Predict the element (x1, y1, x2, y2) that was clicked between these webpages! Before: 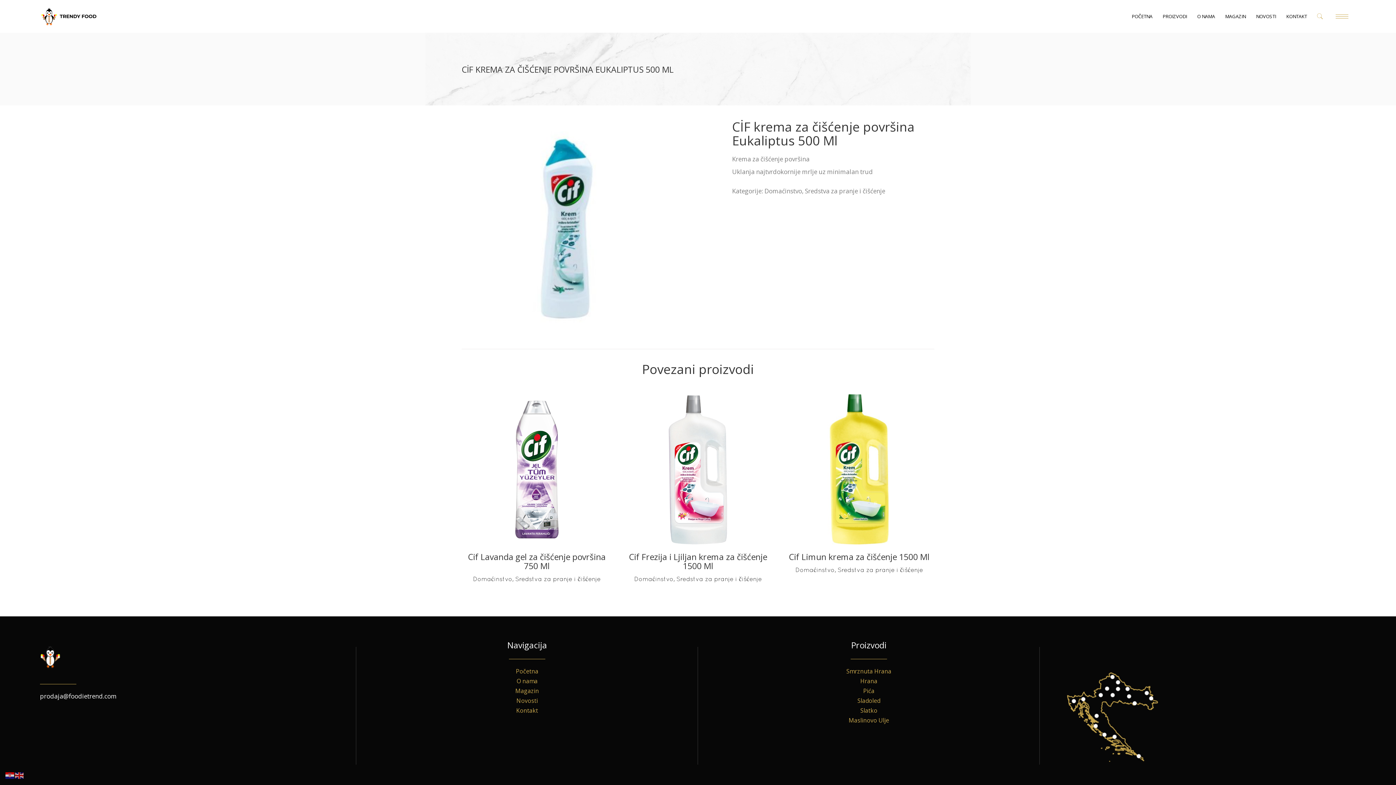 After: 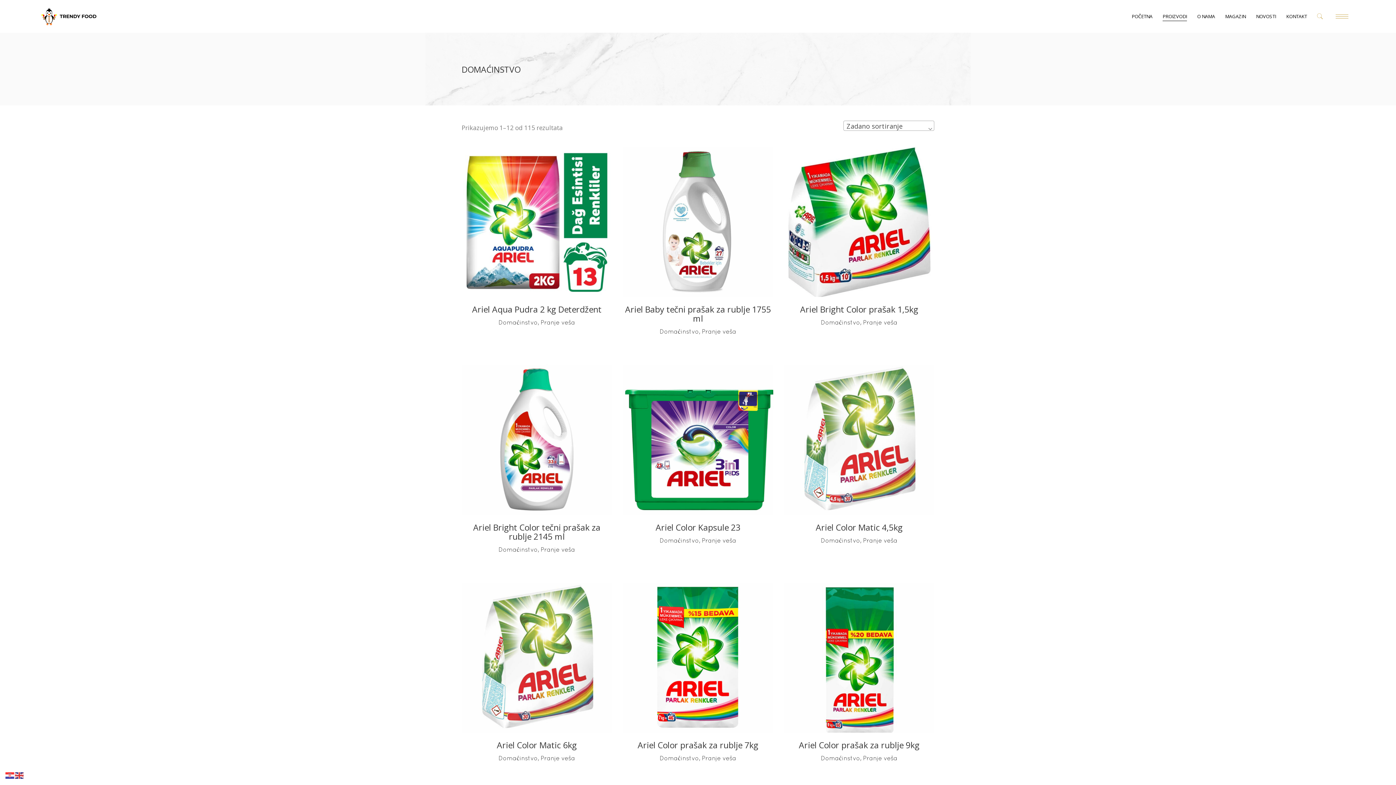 Action: bbox: (634, 575, 673, 583) label: Domaćinstvo